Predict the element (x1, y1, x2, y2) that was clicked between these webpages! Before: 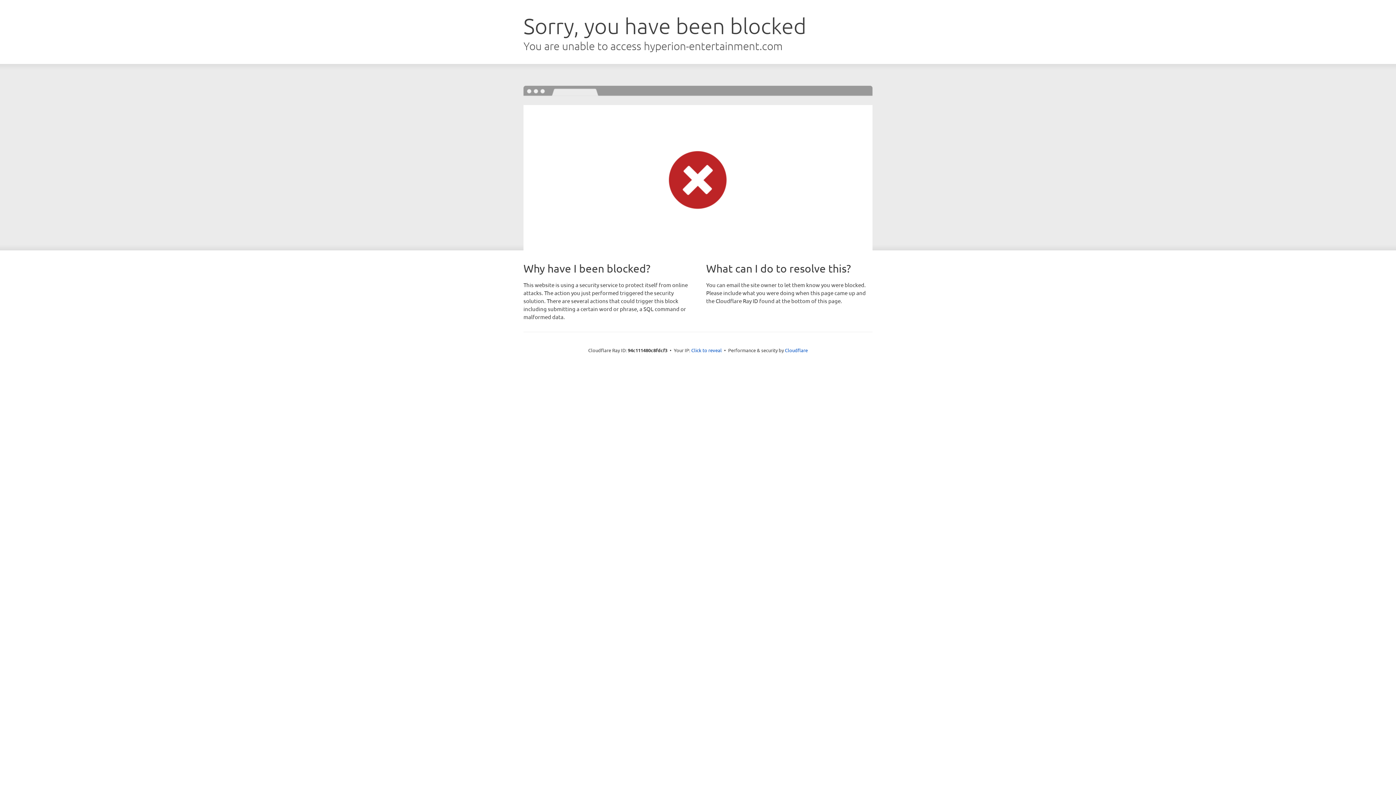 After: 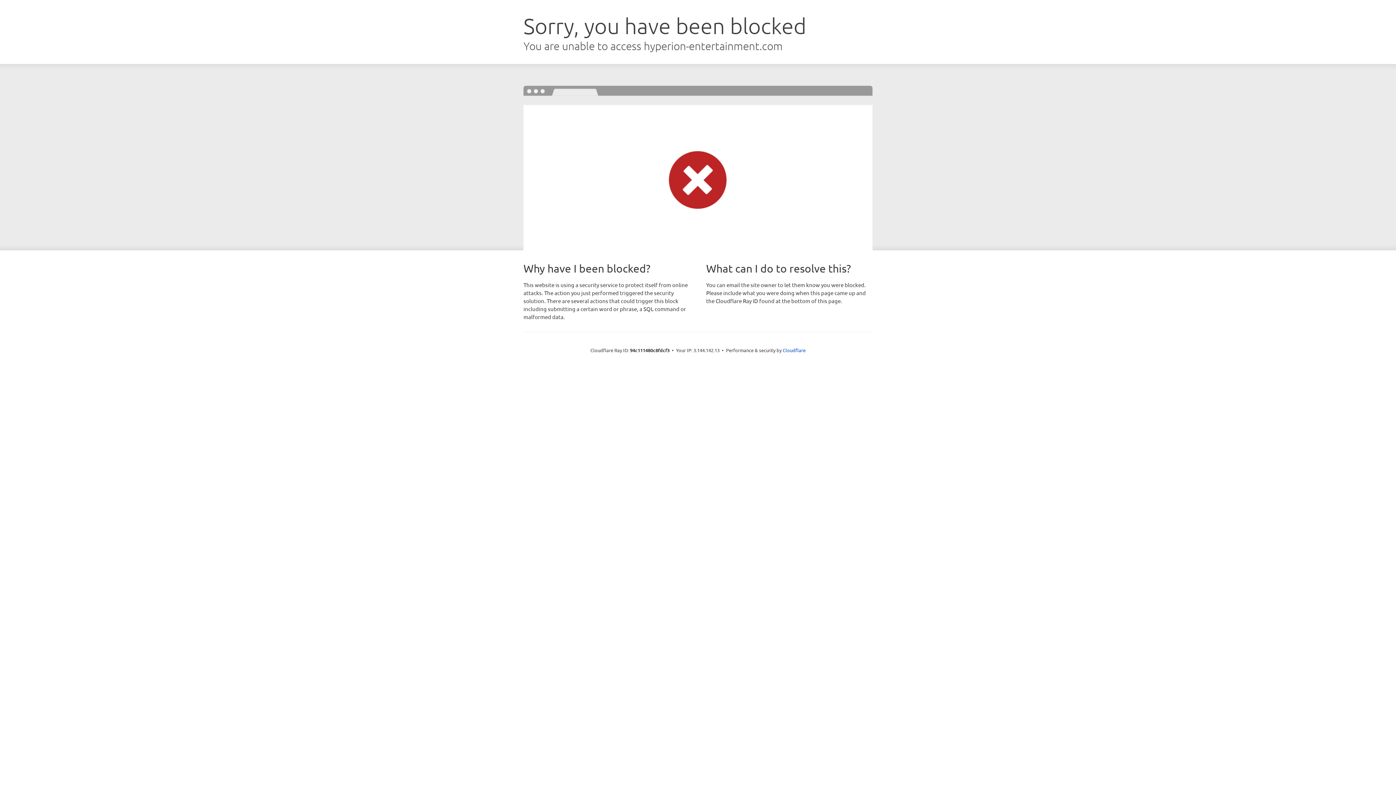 Action: bbox: (691, 346, 722, 353) label: Click to reveal